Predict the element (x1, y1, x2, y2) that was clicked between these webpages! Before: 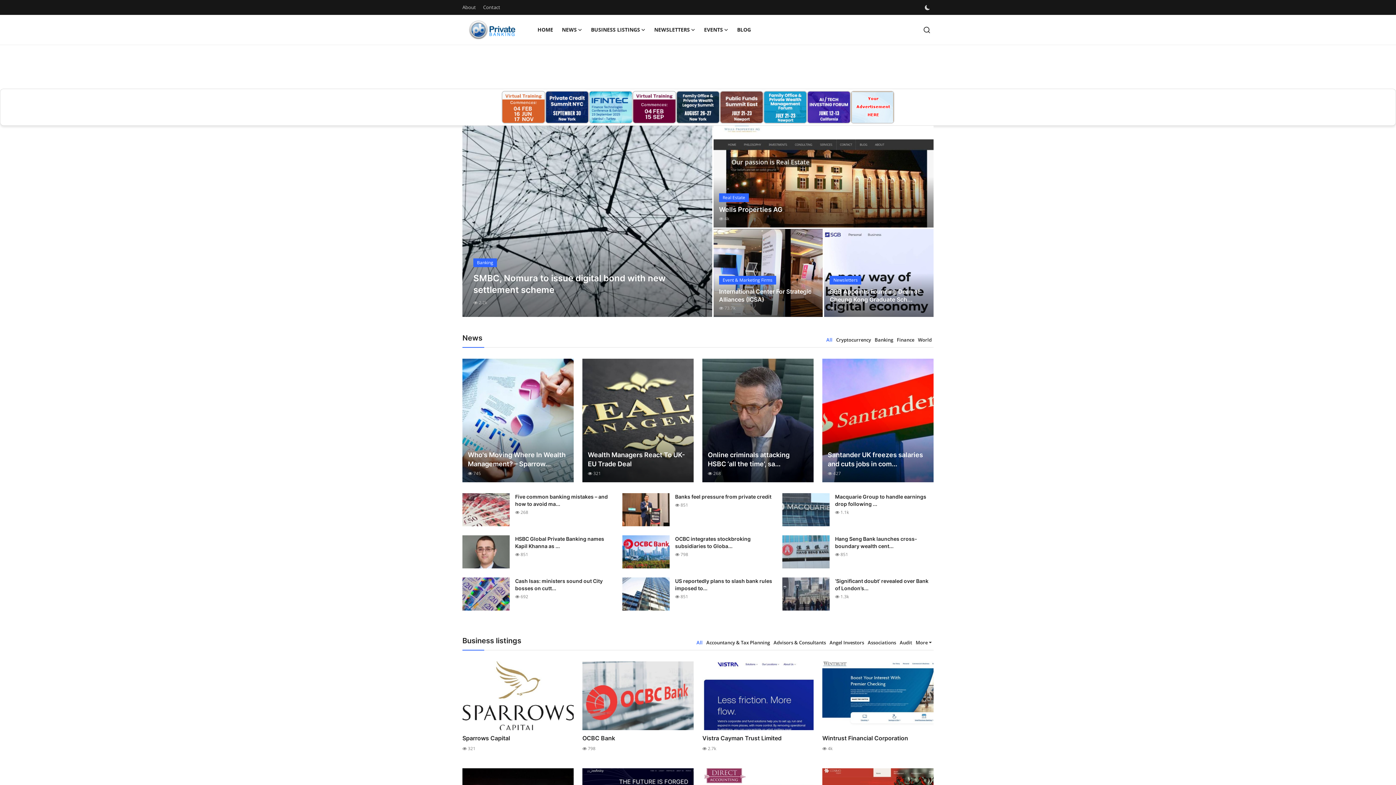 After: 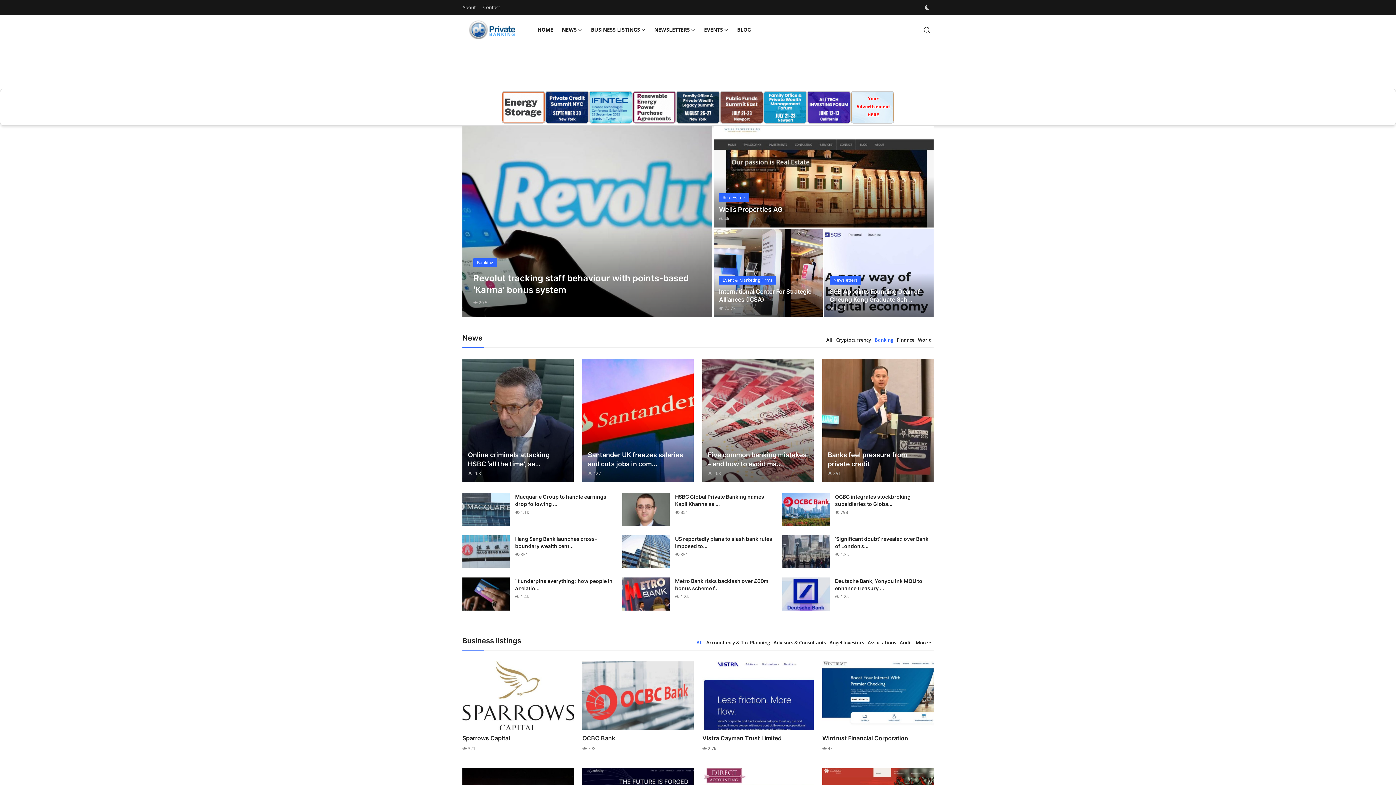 Action: label: Banking bbox: (873, 336, 895, 344)